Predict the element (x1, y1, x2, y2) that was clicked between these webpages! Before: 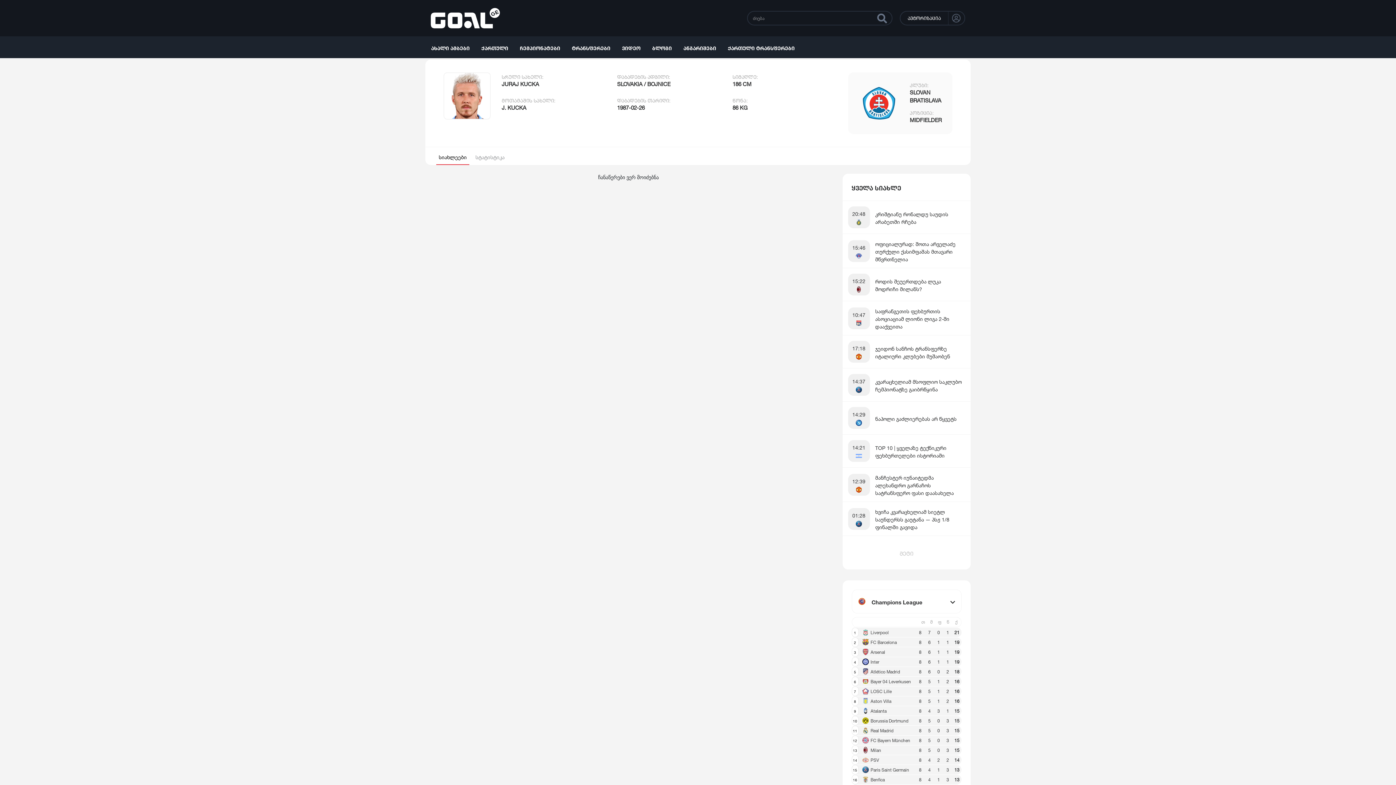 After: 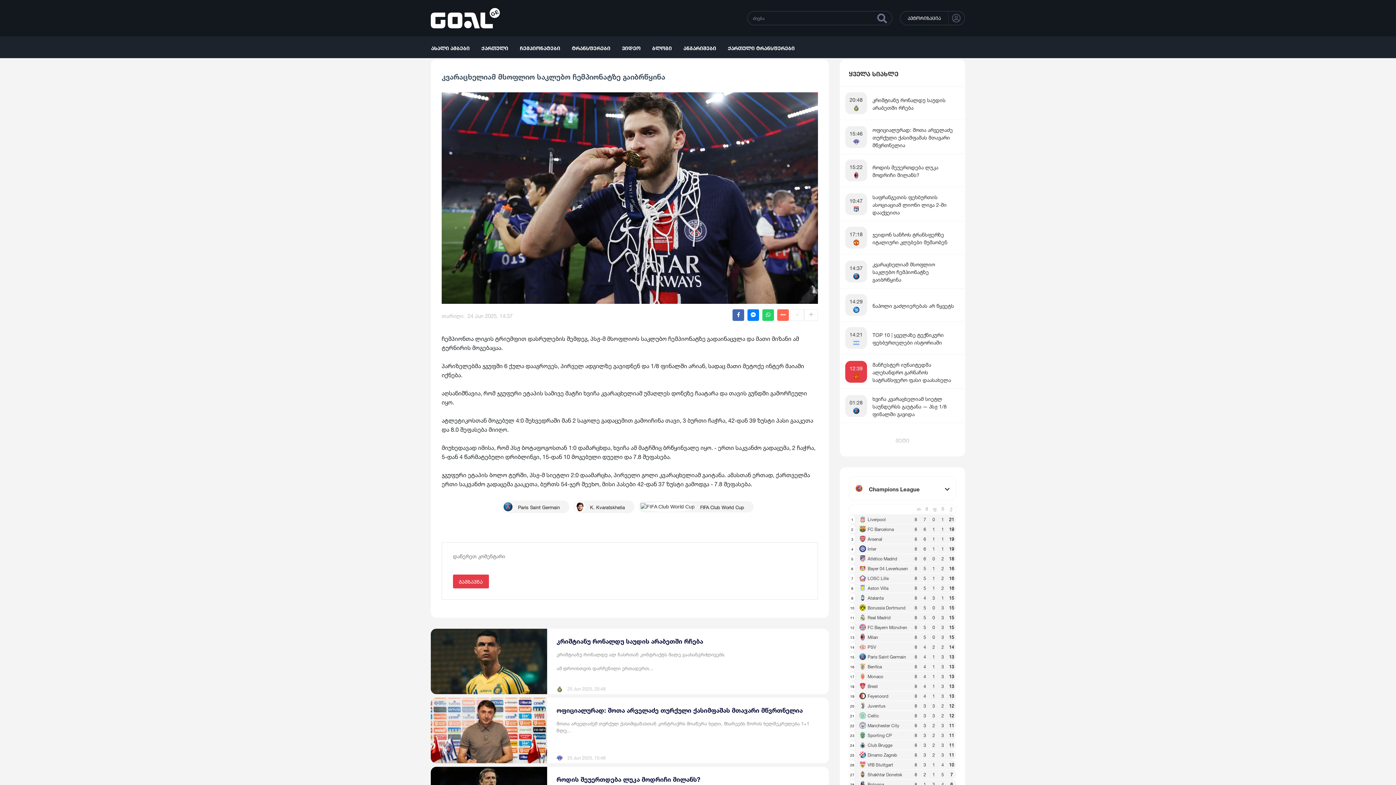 Action: label: 14:37
კვარაცხელიამ მსოფლიო საკლუბო ჩემპიონატზე გაიბრწყინა bbox: (842, 368, 970, 401)